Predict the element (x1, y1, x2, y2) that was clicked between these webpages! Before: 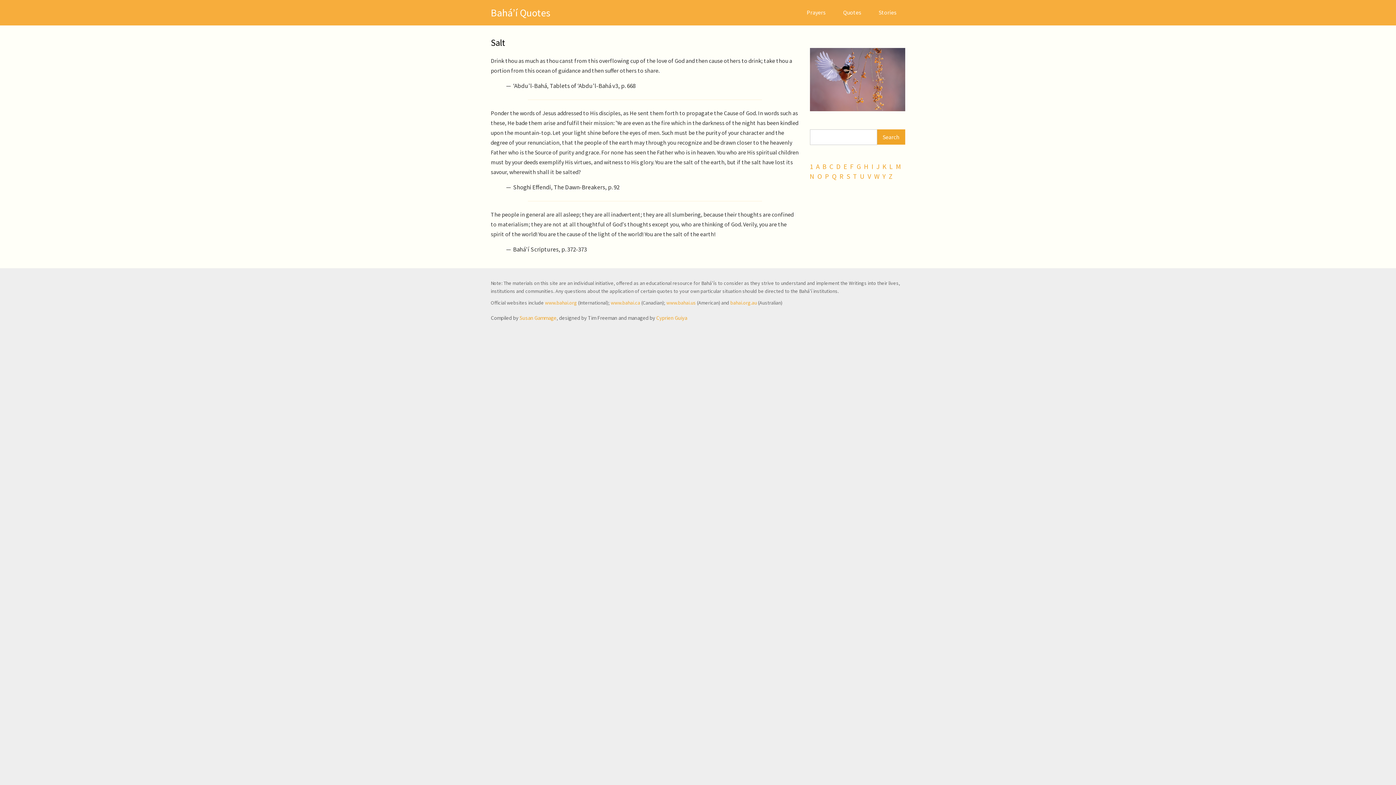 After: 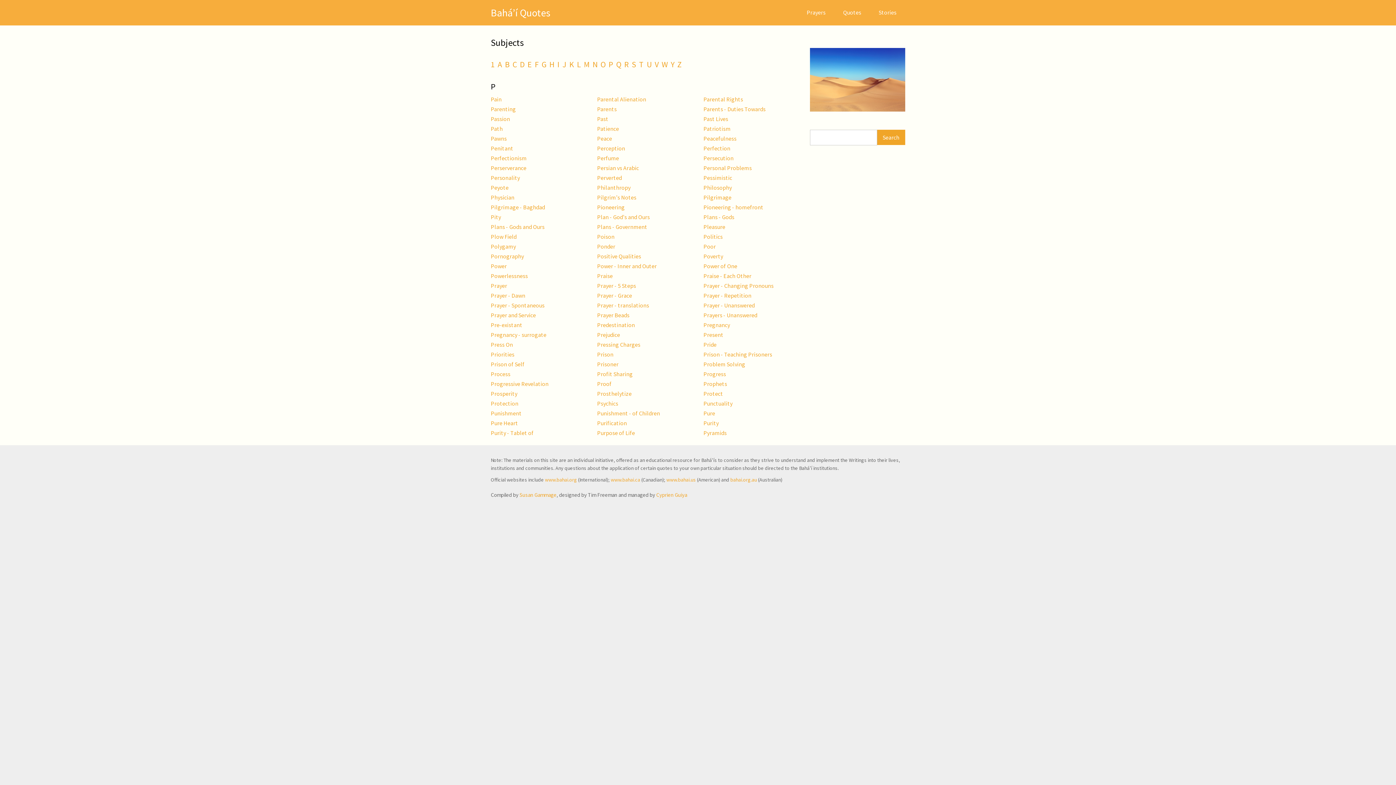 Action: label: P bbox: (825, 172, 830, 180)